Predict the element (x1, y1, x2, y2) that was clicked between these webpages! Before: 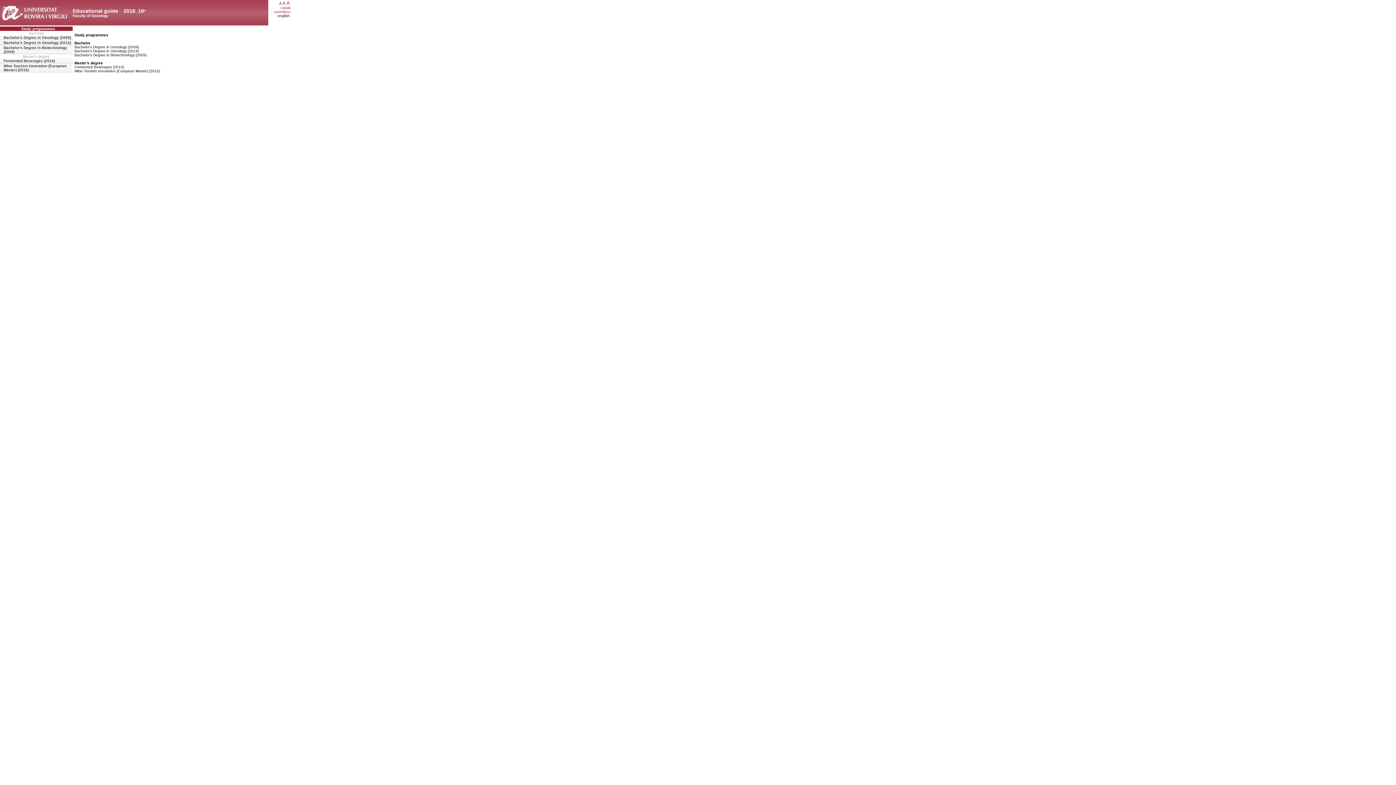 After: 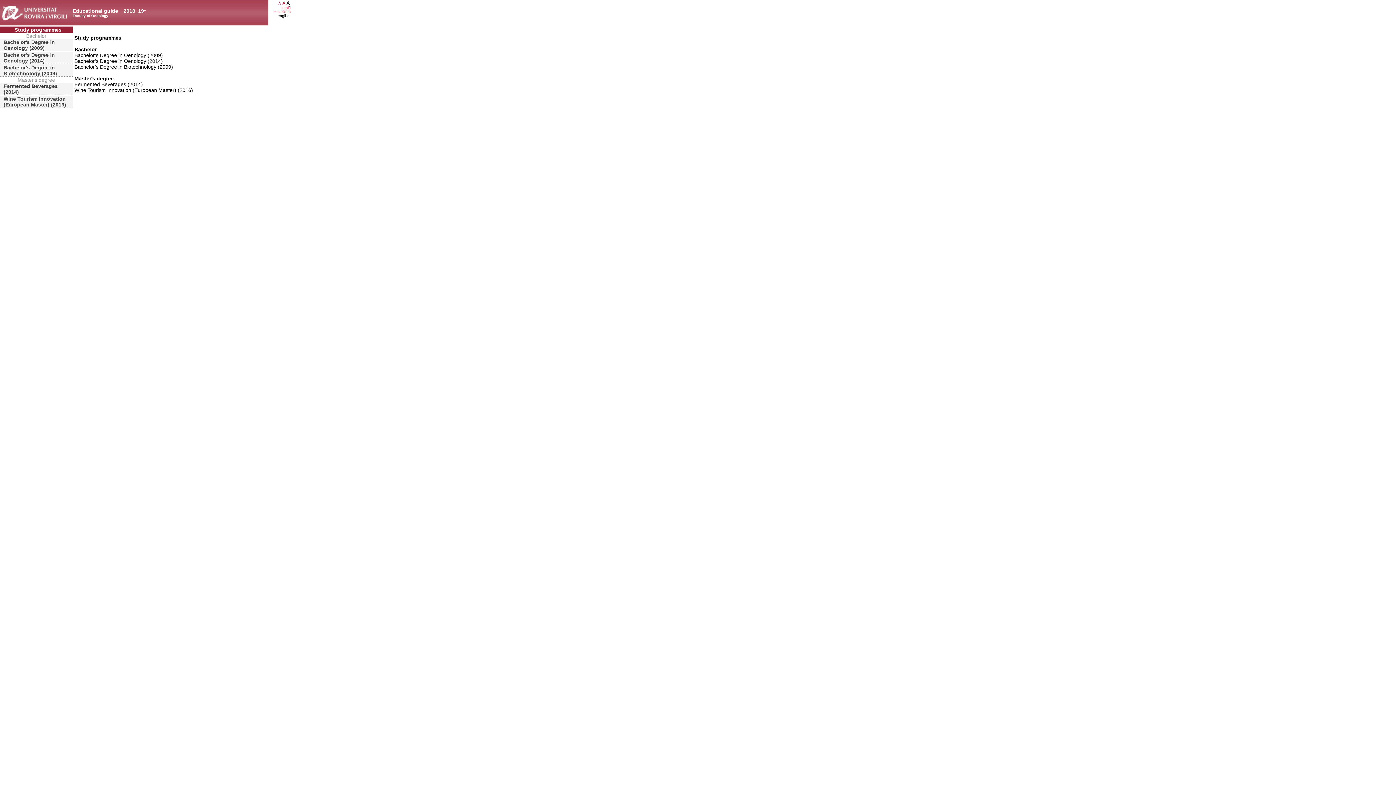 Action: bbox: (286, 0, 289, 5) label: A